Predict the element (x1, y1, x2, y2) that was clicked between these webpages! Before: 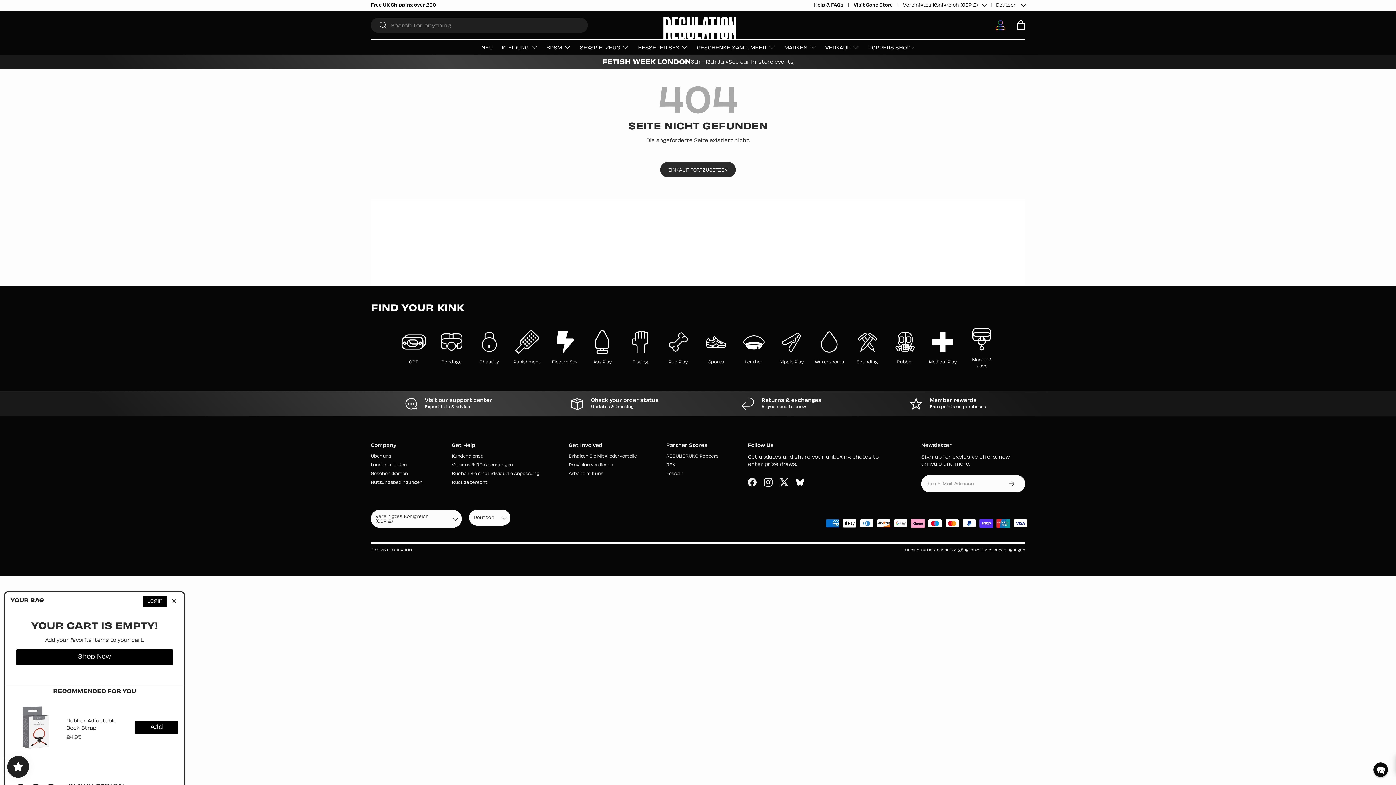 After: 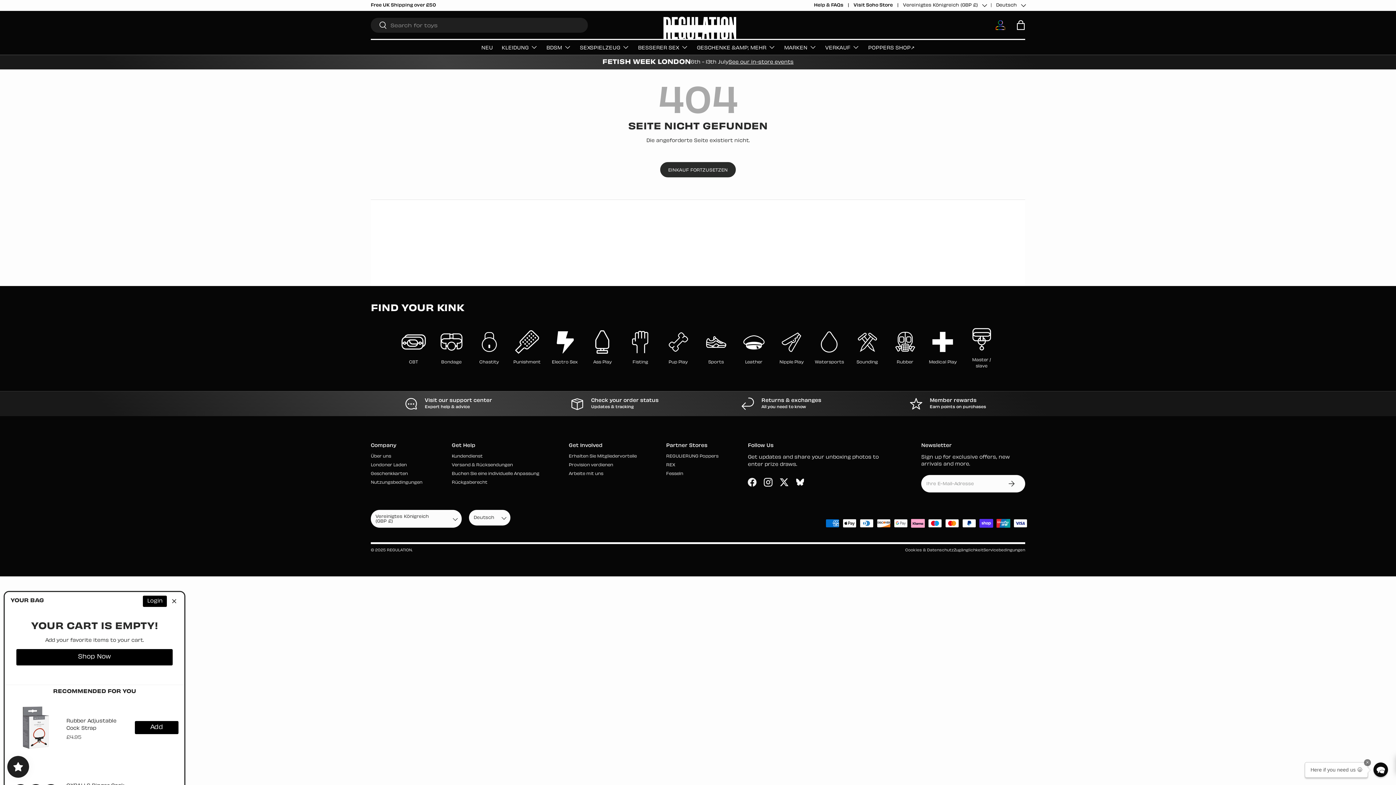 Action: bbox: (568, 463, 613, 467) label: Provision verdienen